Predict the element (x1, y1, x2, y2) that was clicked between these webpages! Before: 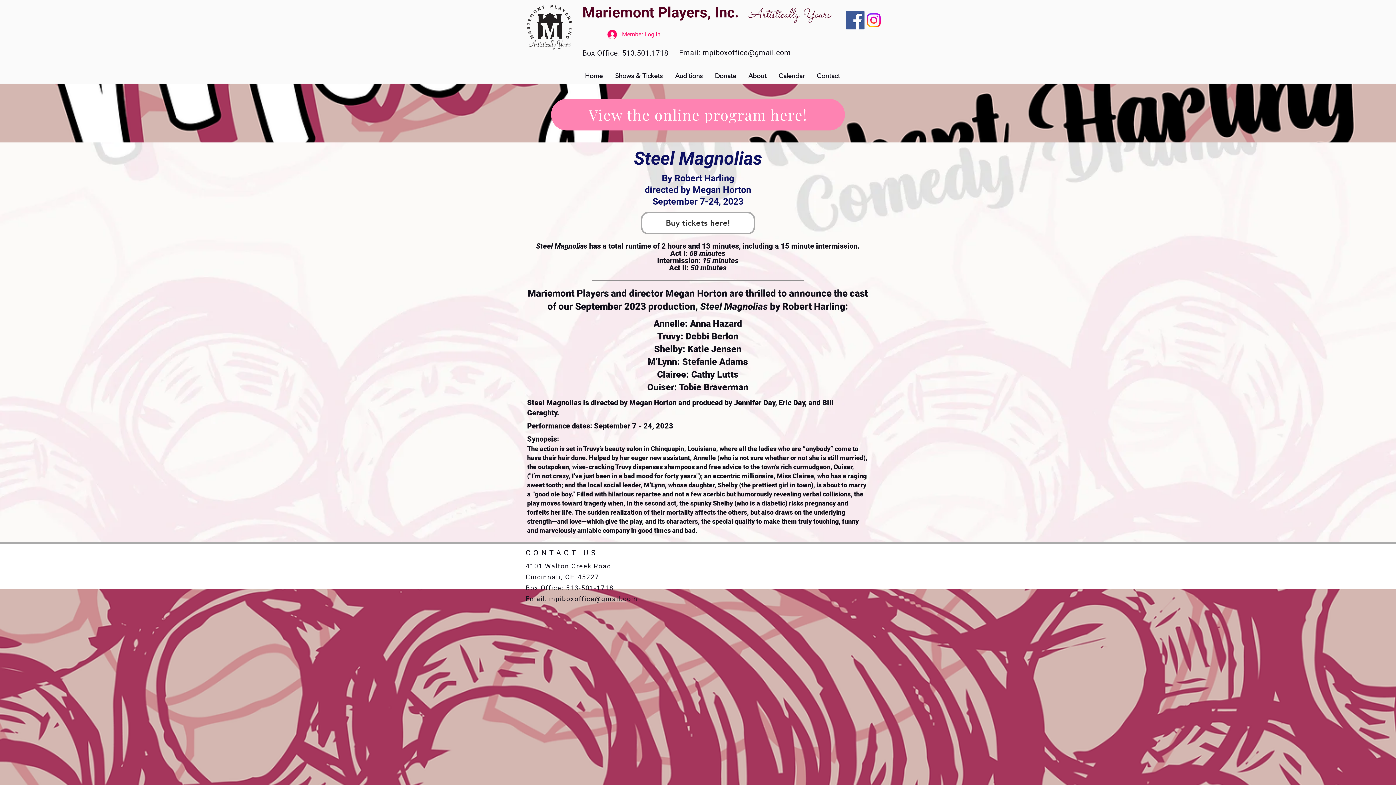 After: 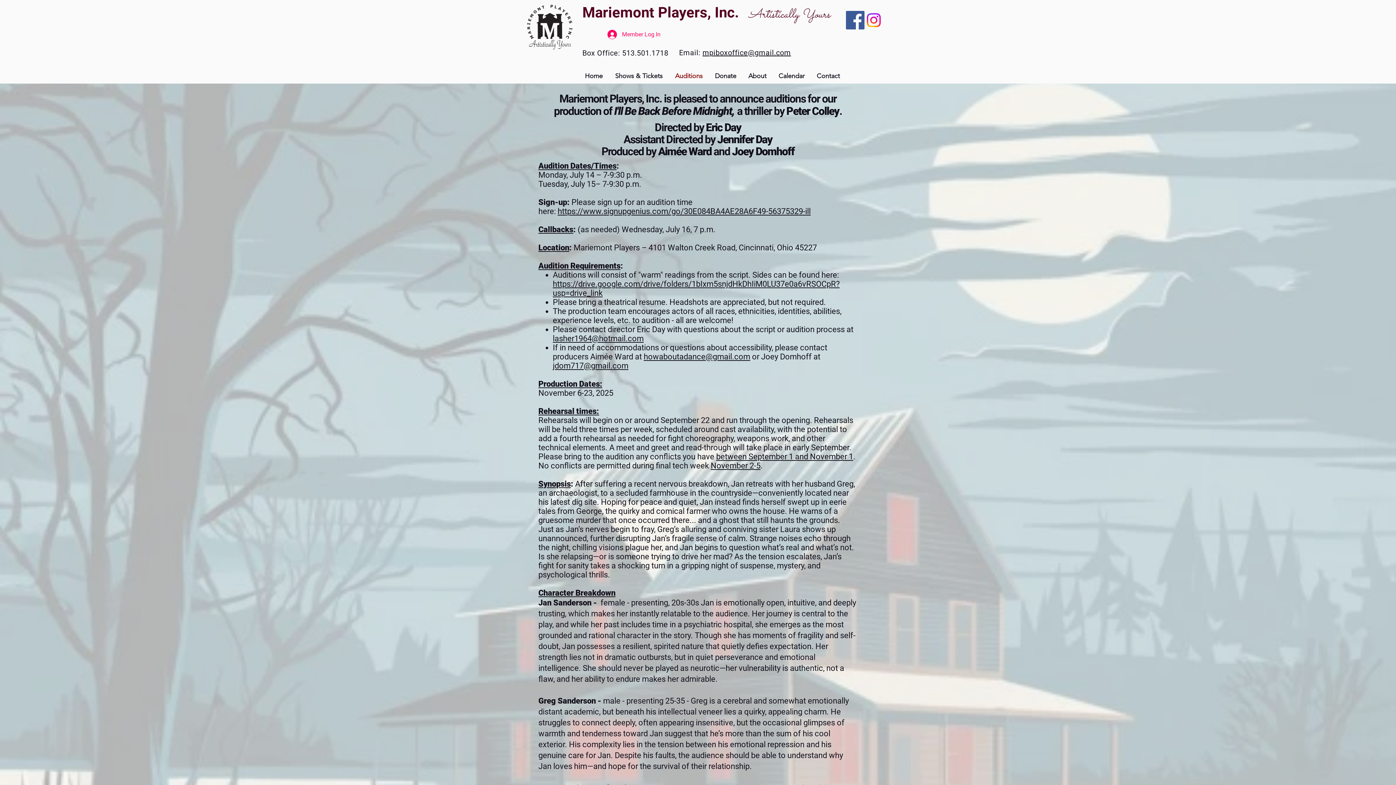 Action: bbox: (669, 68, 709, 83) label: Auditions